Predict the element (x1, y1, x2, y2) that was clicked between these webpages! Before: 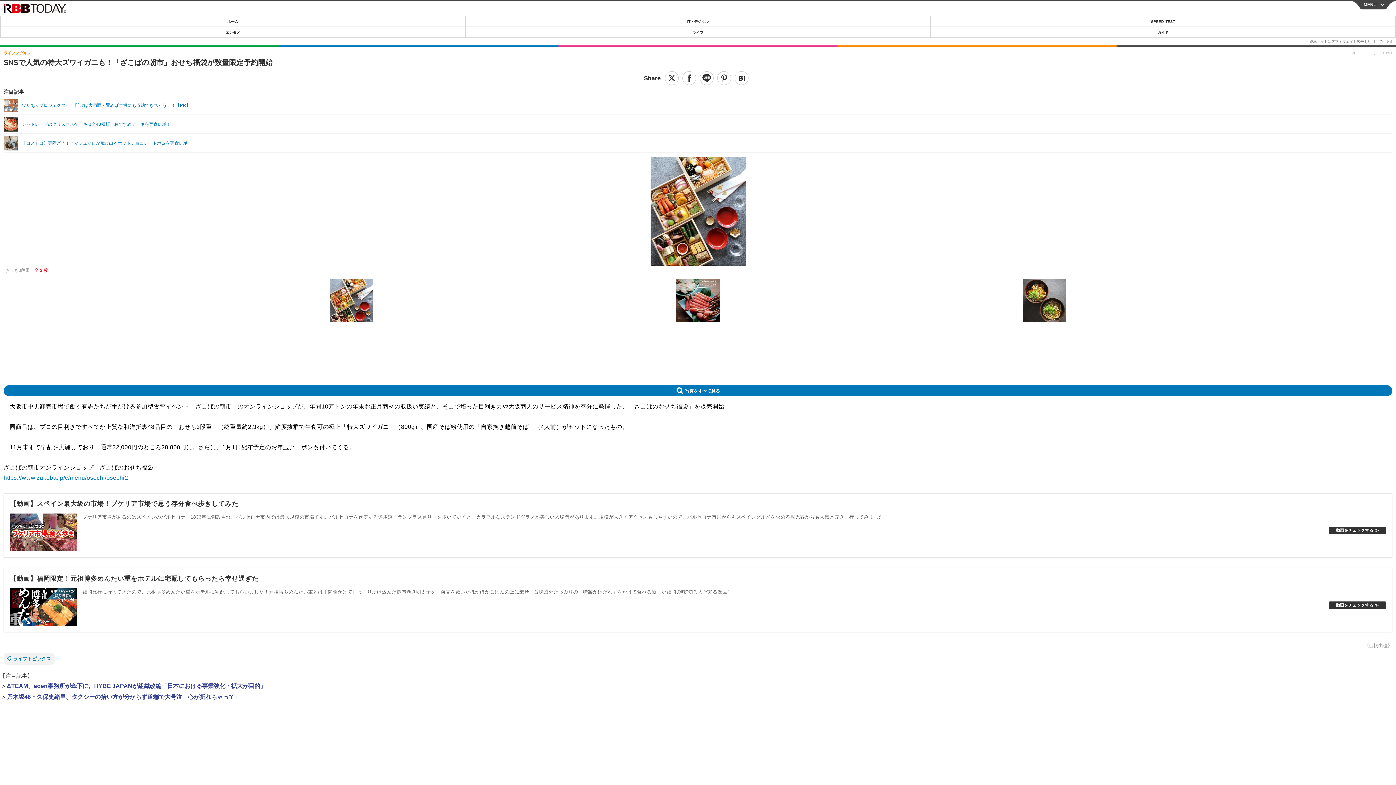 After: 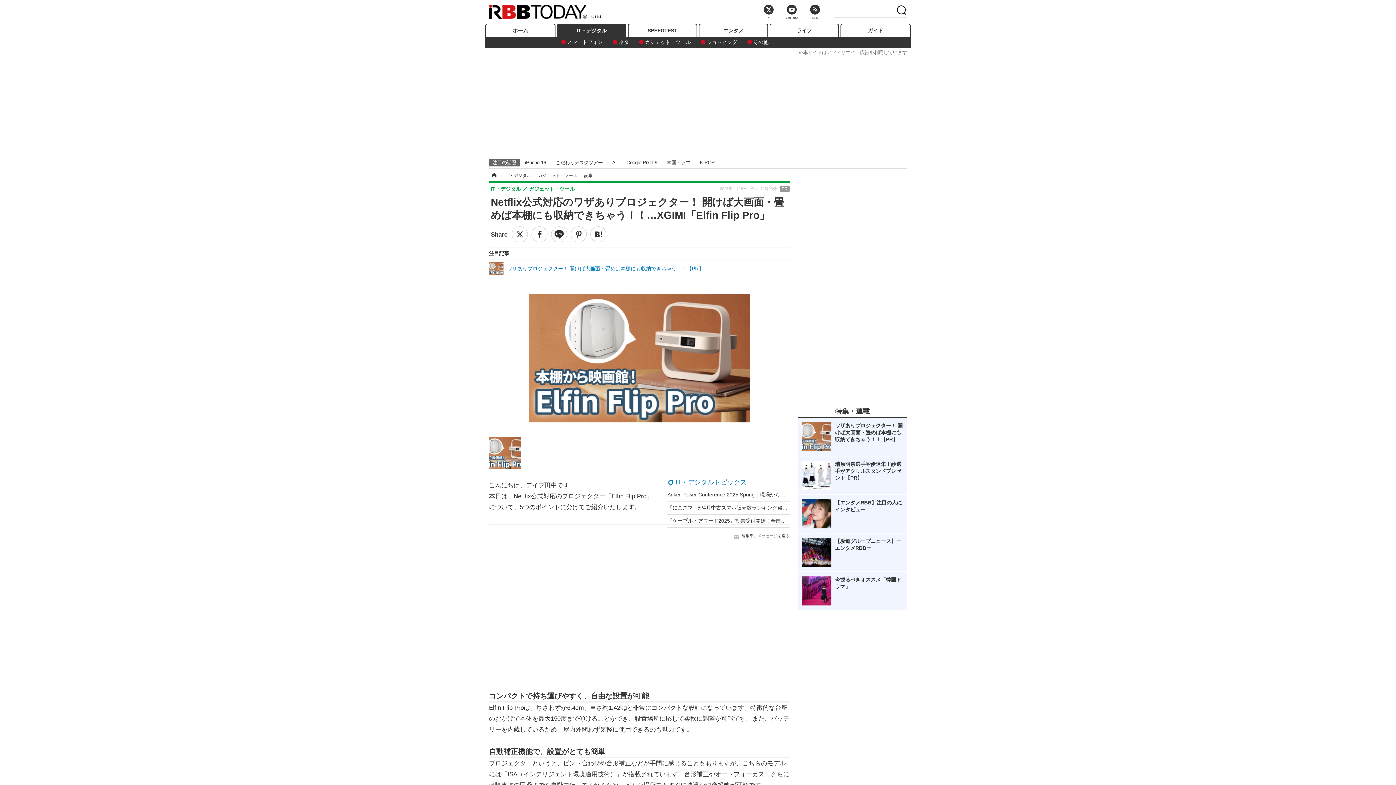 Action: bbox: (3, 98, 1392, 112) label: ワザありプロジェクター！ 開けば大画面・畳めば本棚にも収納できちゃう！！【PR】